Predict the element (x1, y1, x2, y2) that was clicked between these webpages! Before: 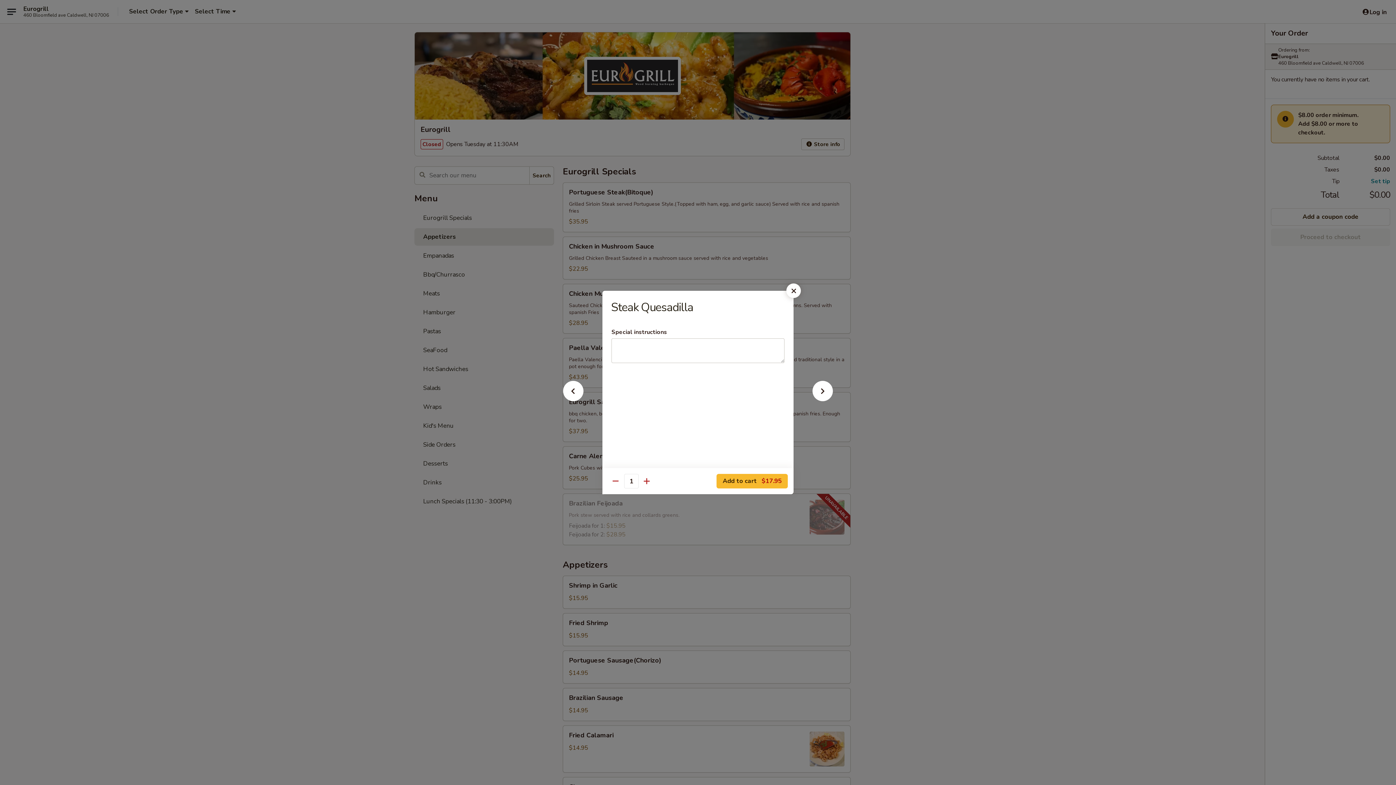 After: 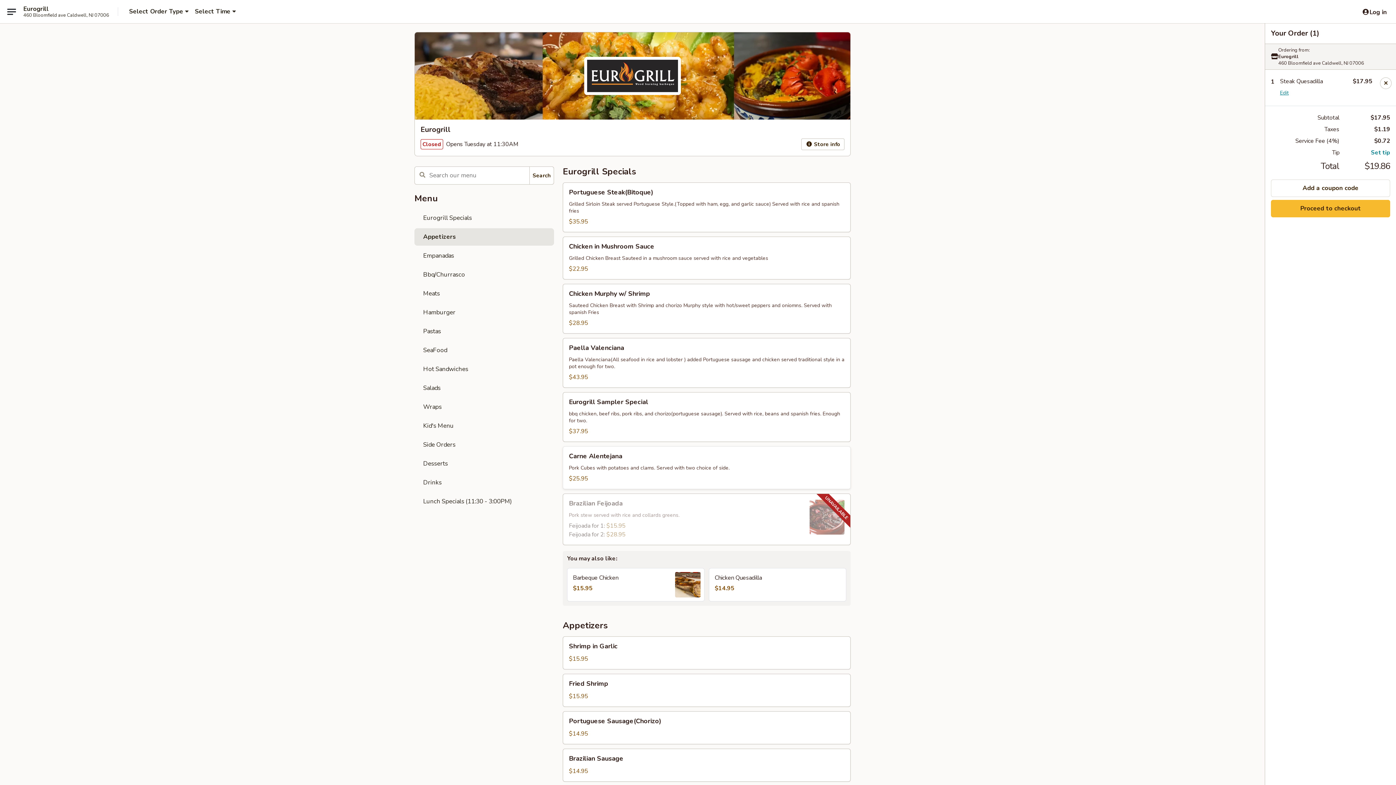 Action: label: Add to cart $17.95 bbox: (716, 474, 788, 488)